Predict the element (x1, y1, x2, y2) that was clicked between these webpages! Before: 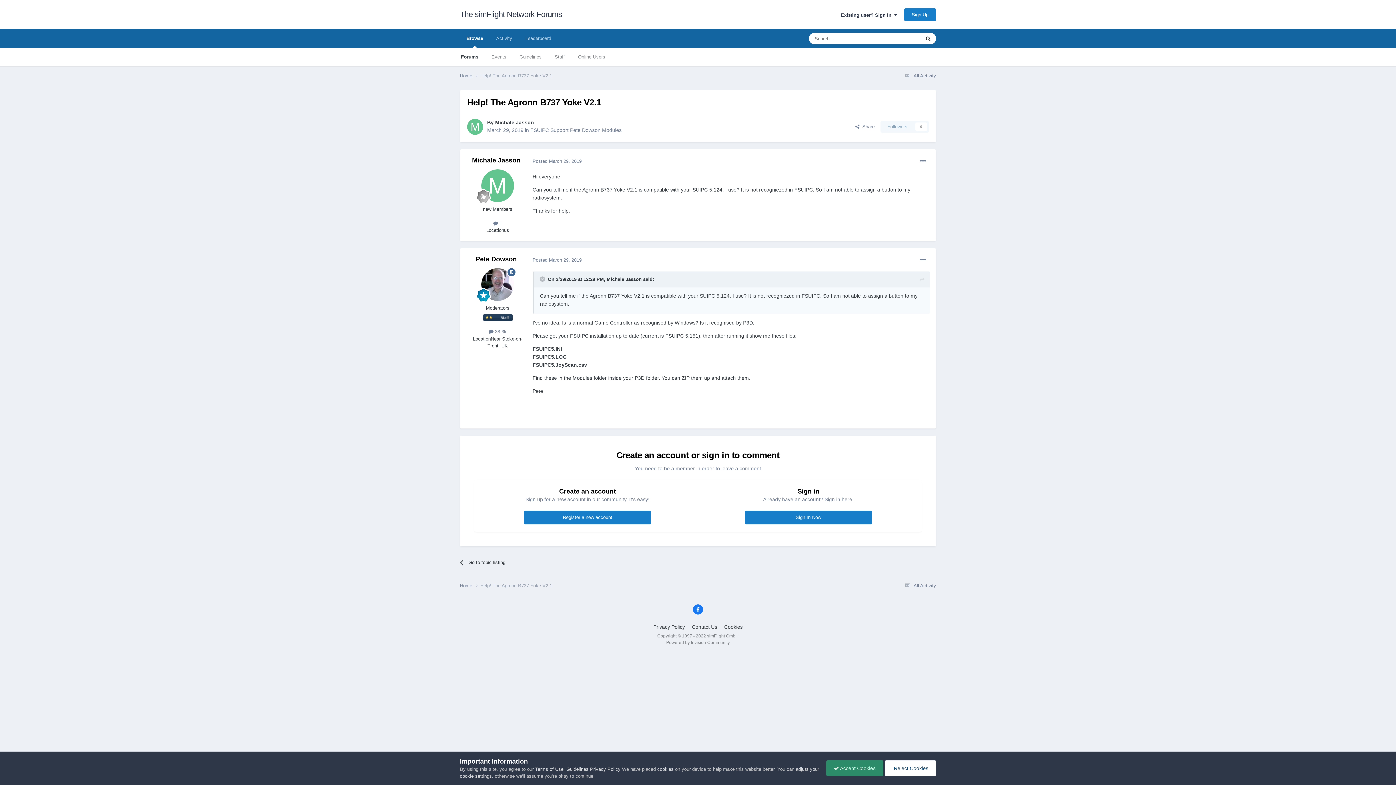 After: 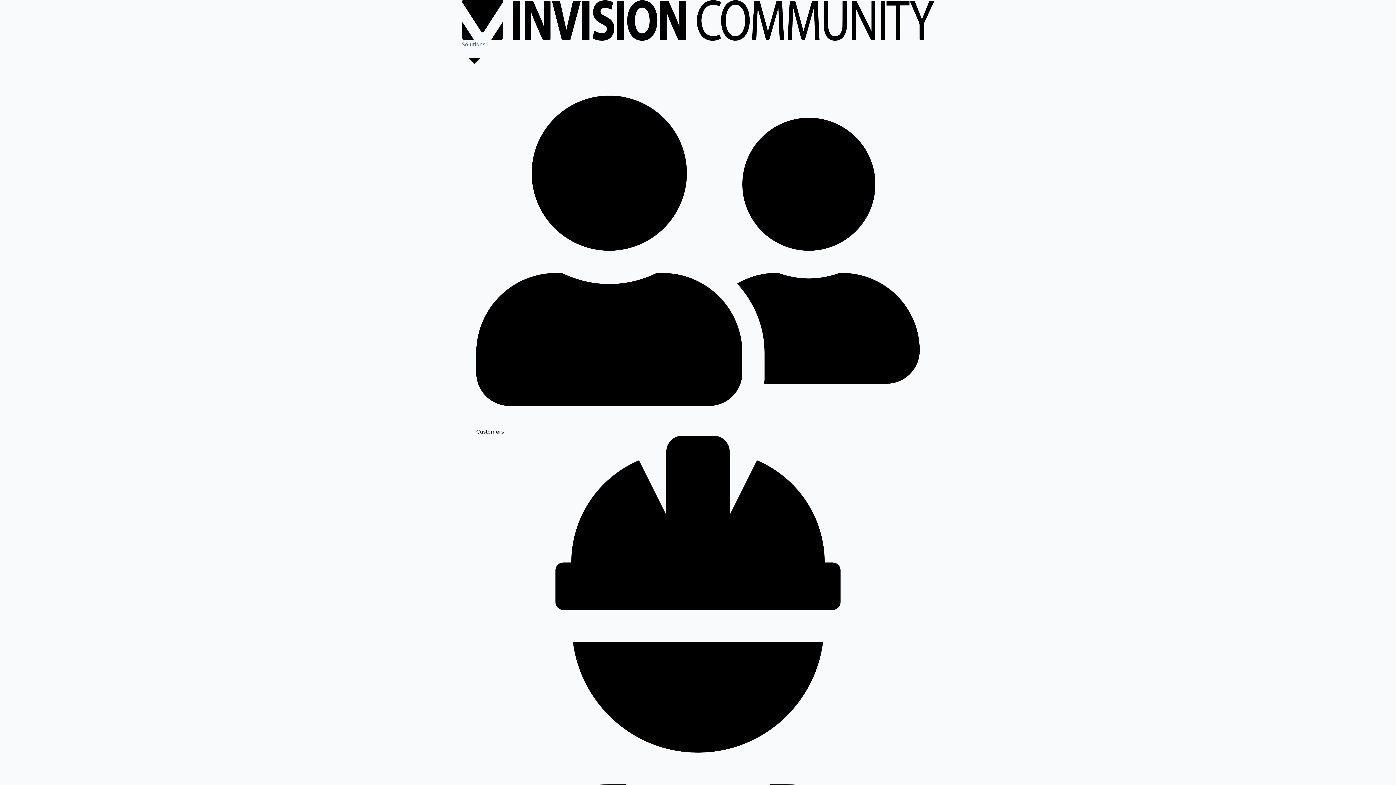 Action: label: Powered by Invision Community bbox: (666, 640, 730, 645)